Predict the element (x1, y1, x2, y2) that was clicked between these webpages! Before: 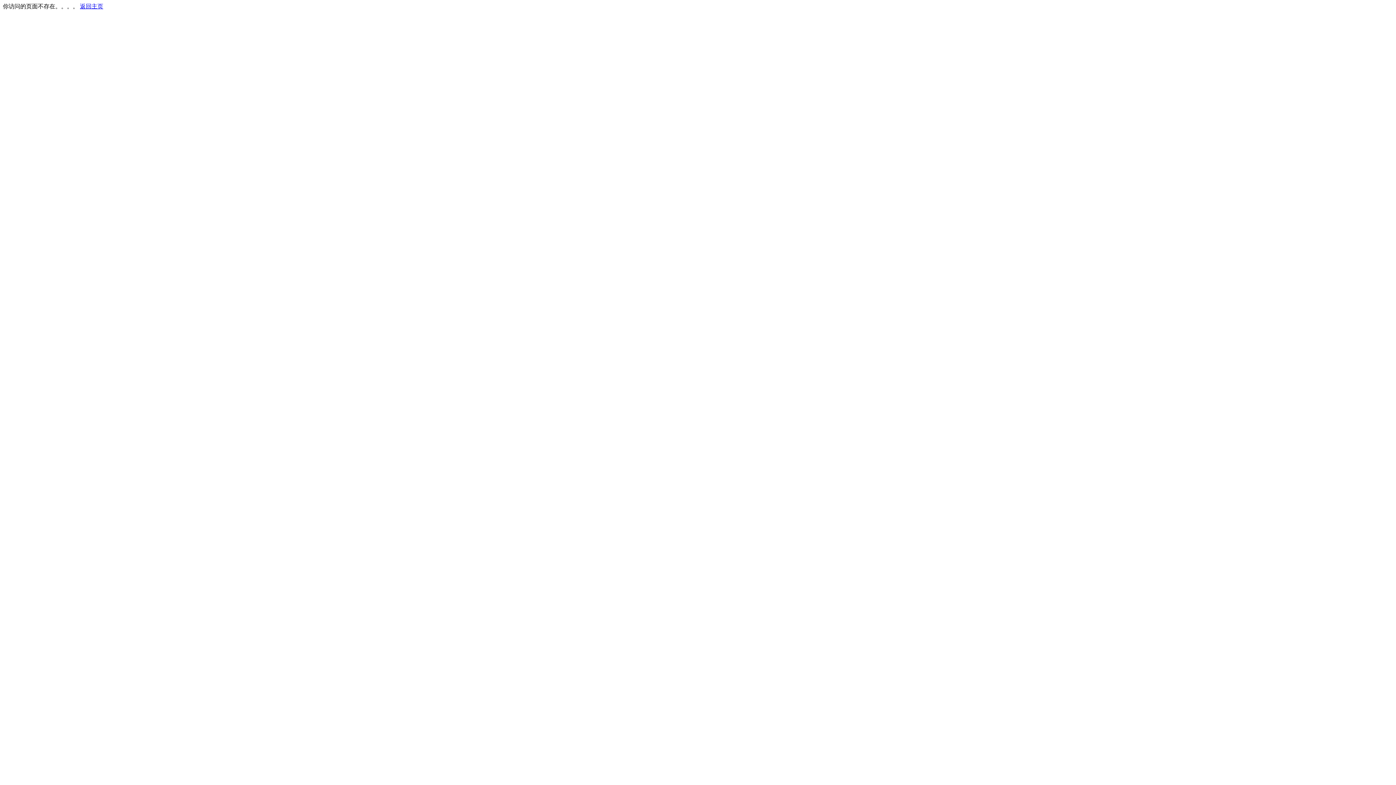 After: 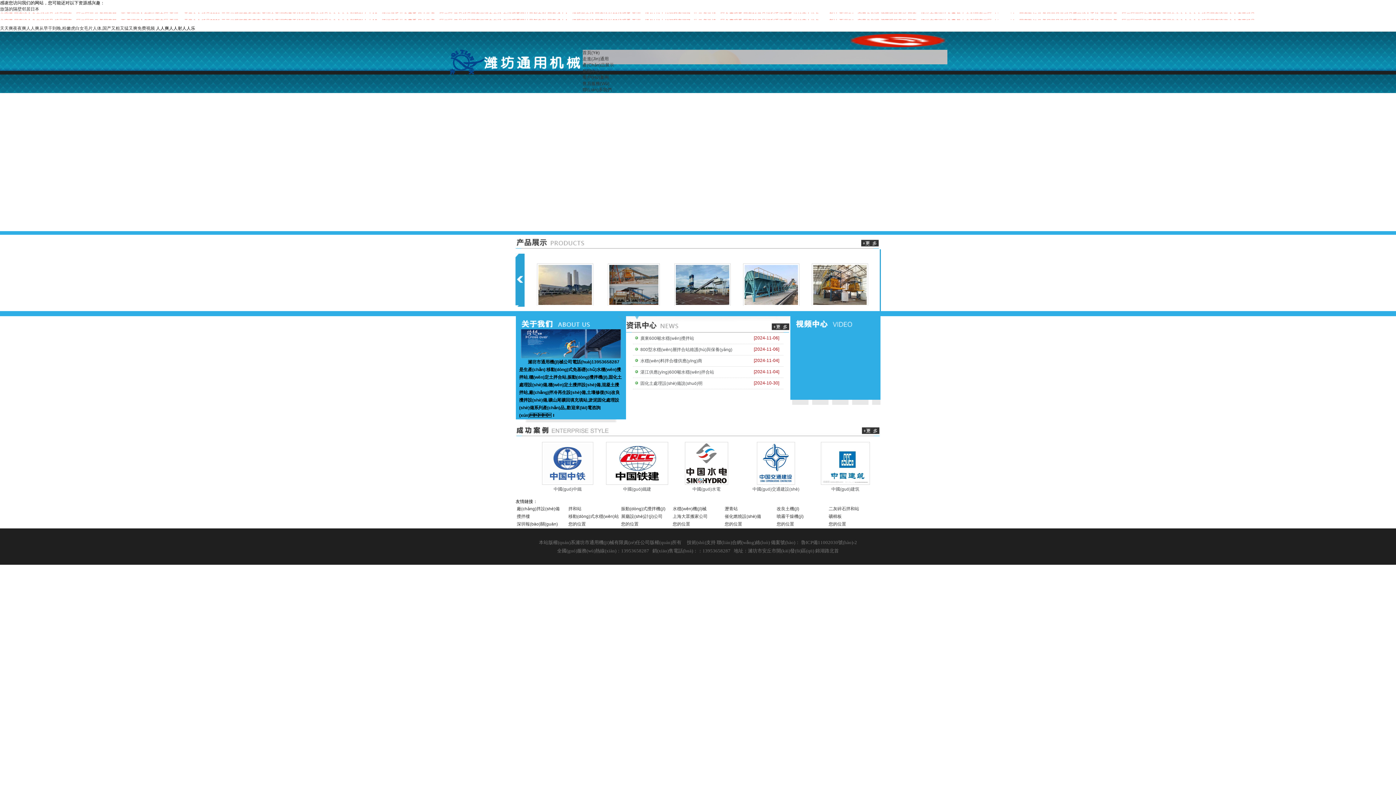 Action: bbox: (80, 3, 103, 9) label: 返回主页